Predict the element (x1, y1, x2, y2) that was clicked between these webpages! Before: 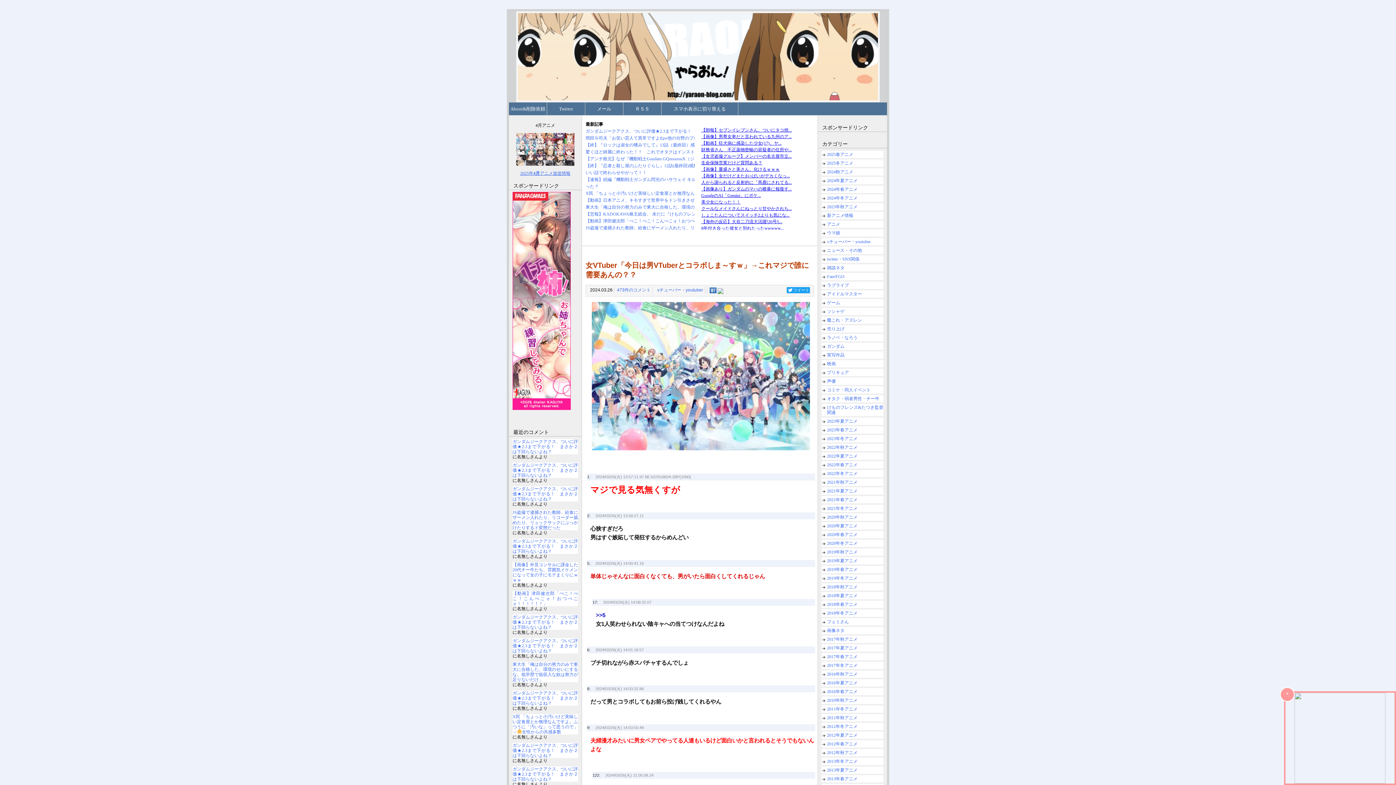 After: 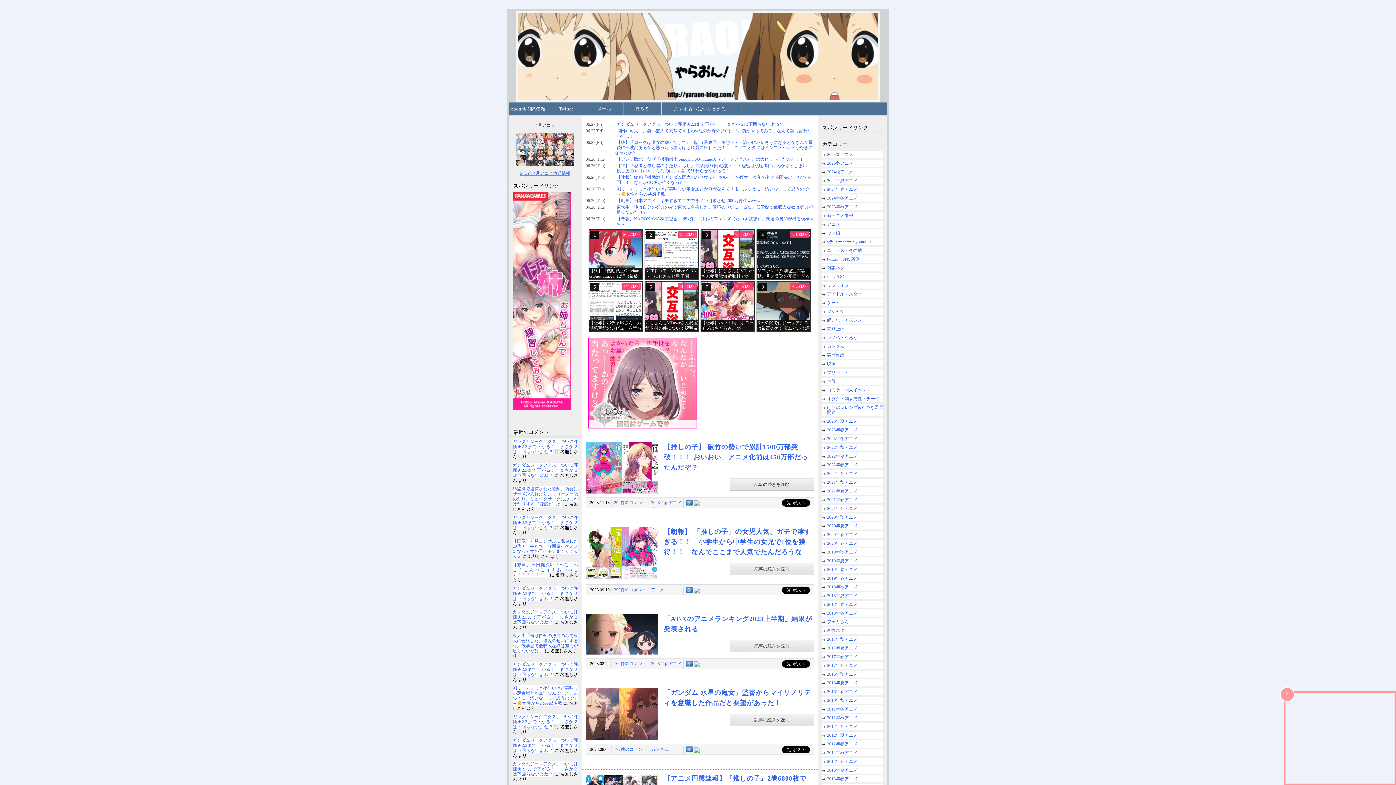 Action: bbox: (821, 426, 883, 433) label: 2023年春アニメ